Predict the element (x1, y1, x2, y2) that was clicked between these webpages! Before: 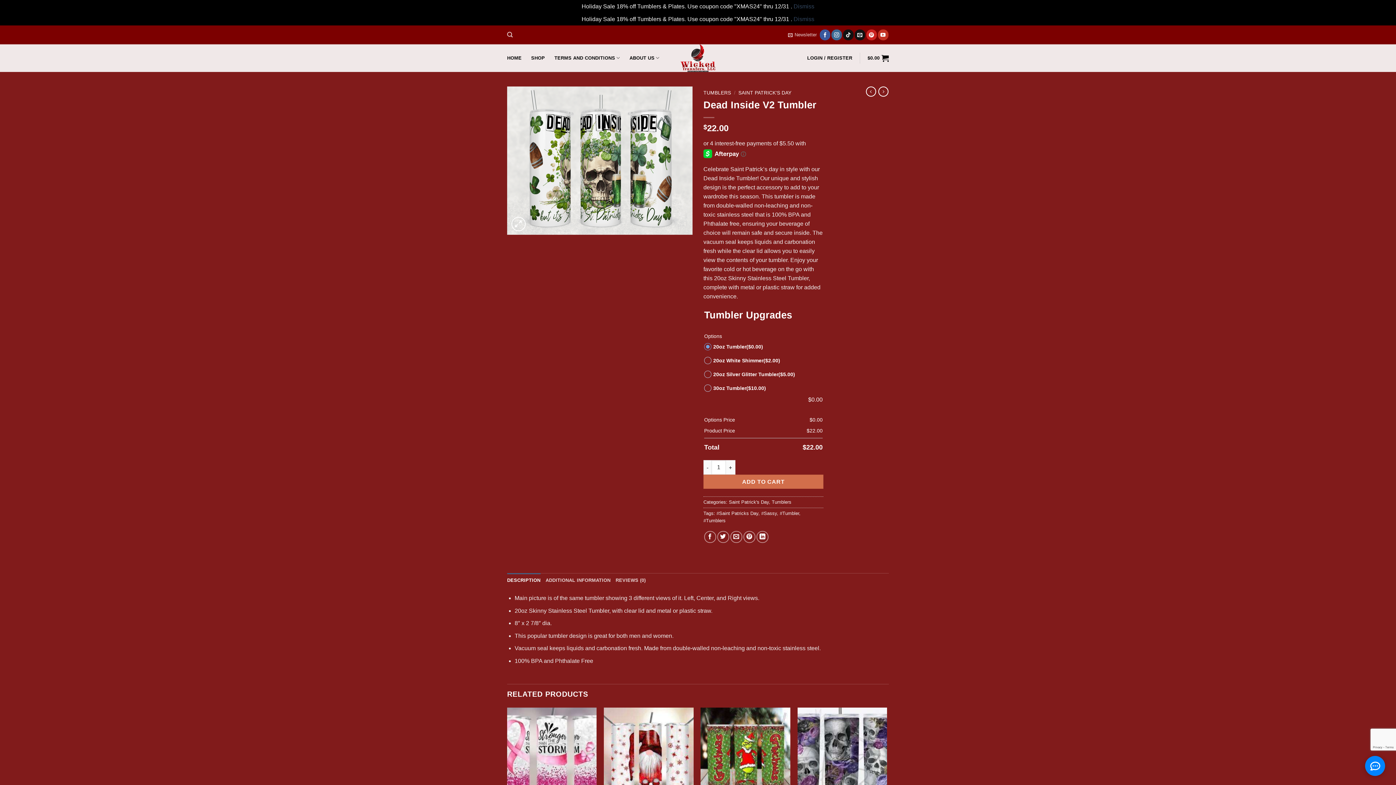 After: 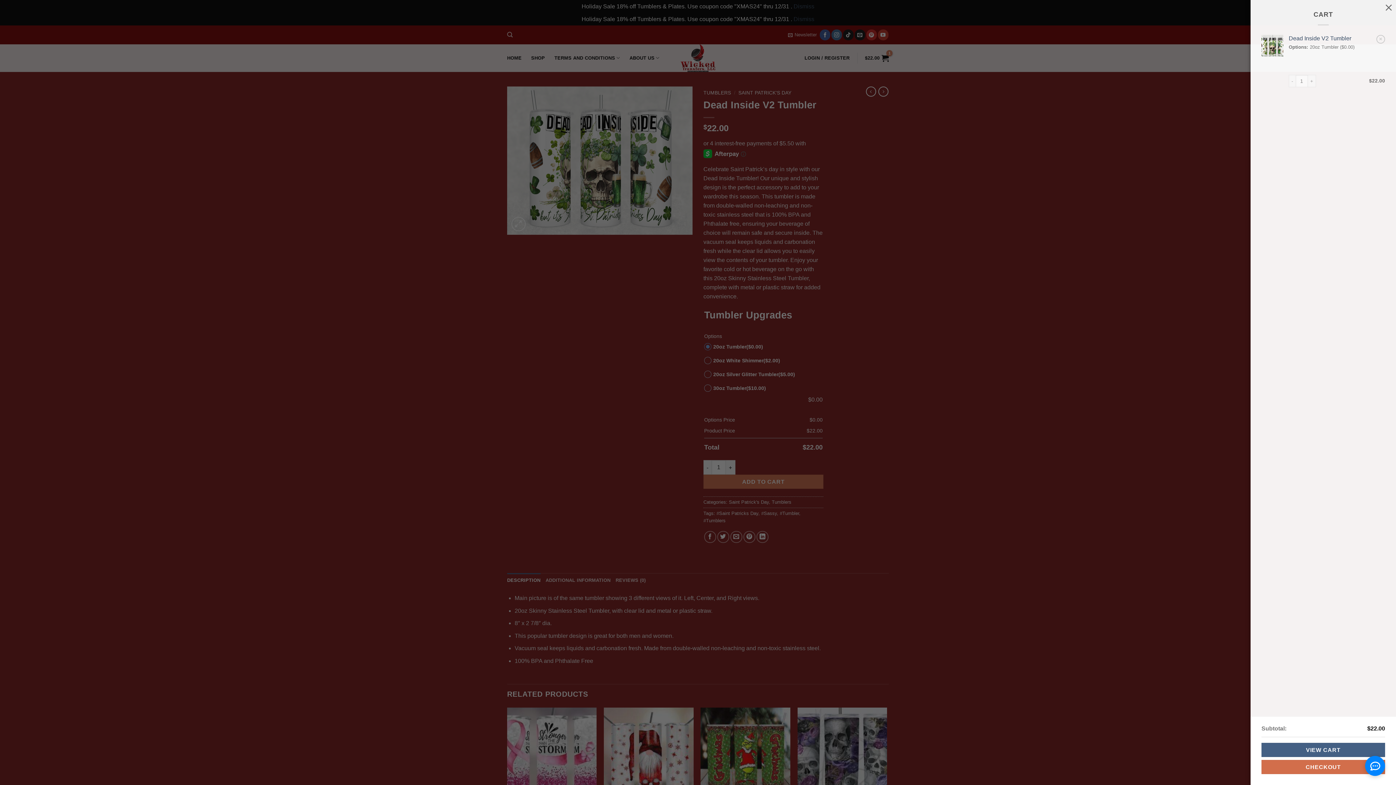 Action: label: ADD TO CART bbox: (703, 475, 823, 489)